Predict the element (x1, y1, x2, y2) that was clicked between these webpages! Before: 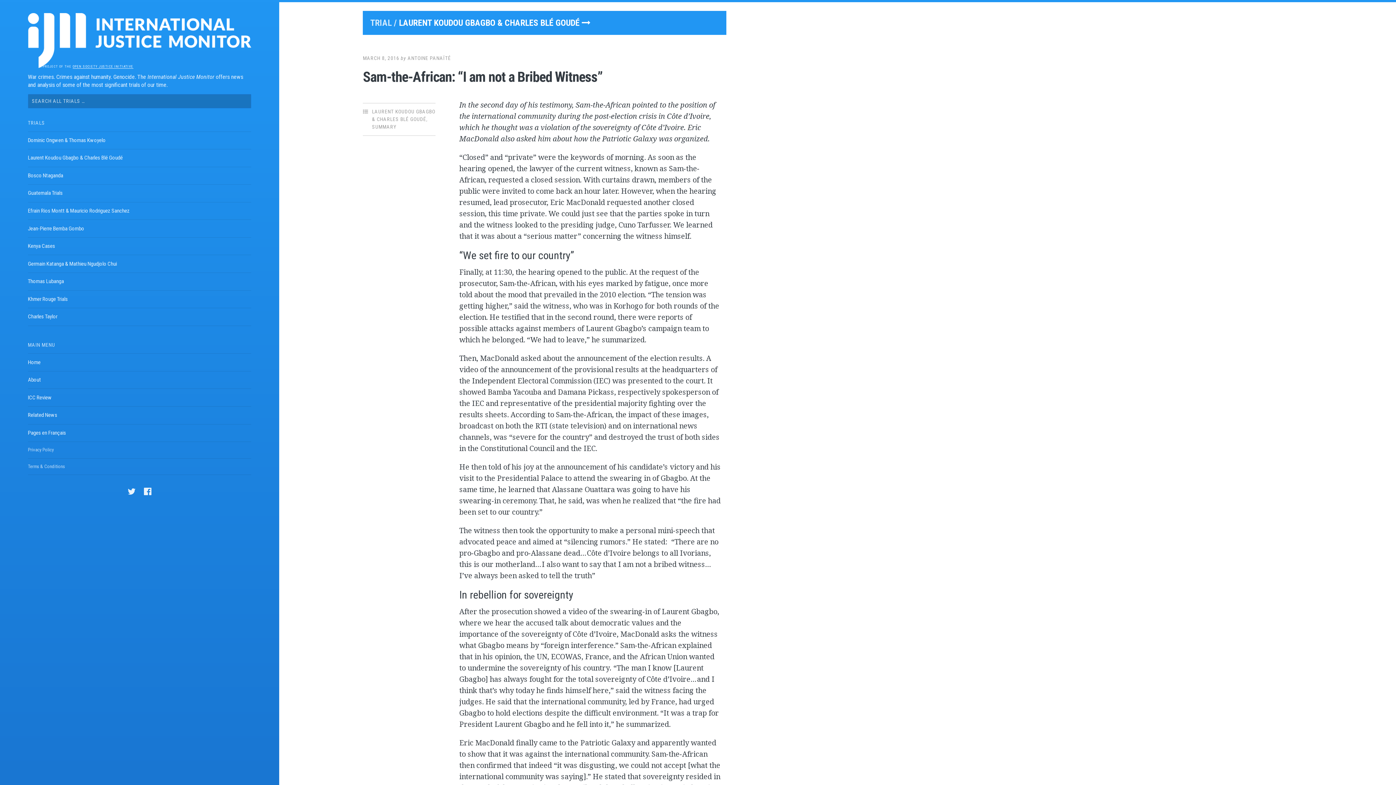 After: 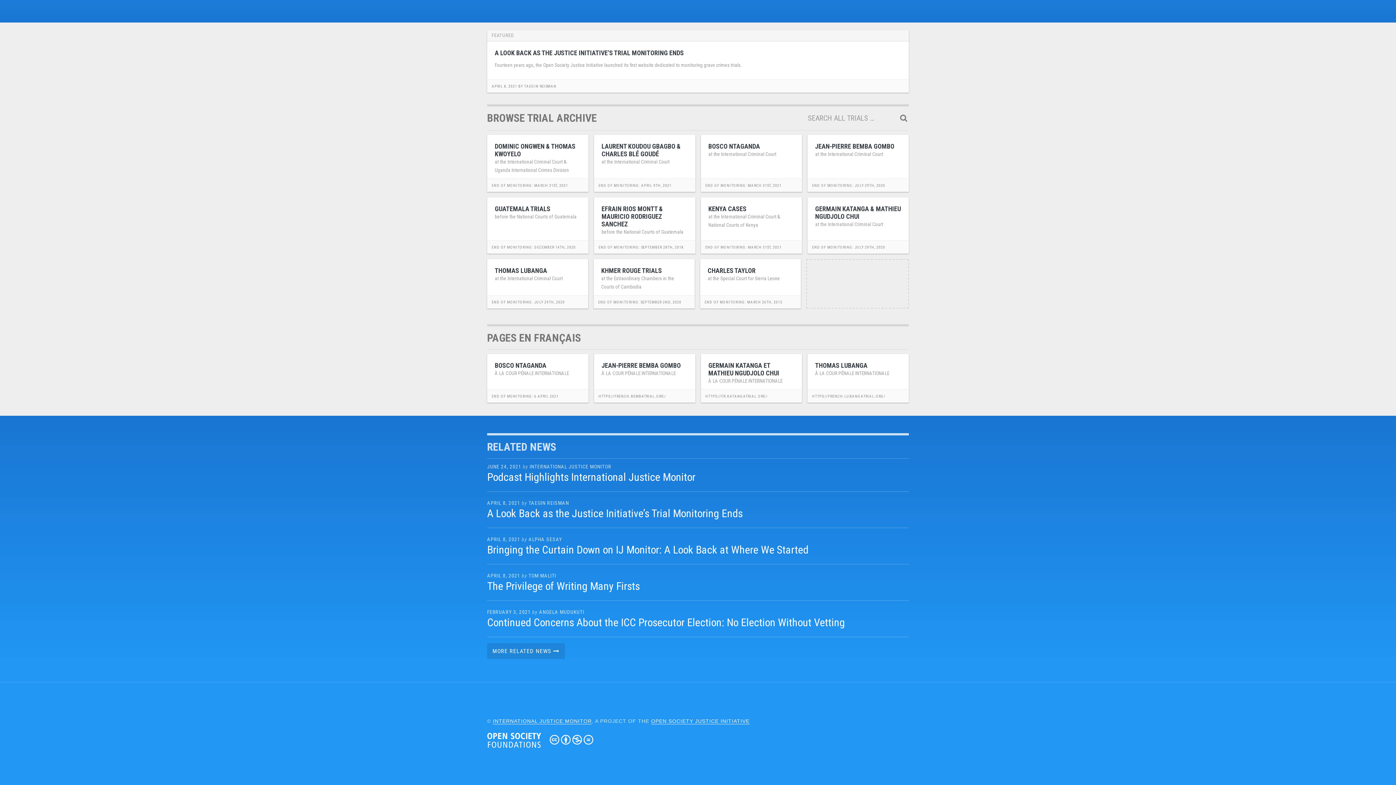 Action: label: Related News bbox: (27, 406, 251, 424)